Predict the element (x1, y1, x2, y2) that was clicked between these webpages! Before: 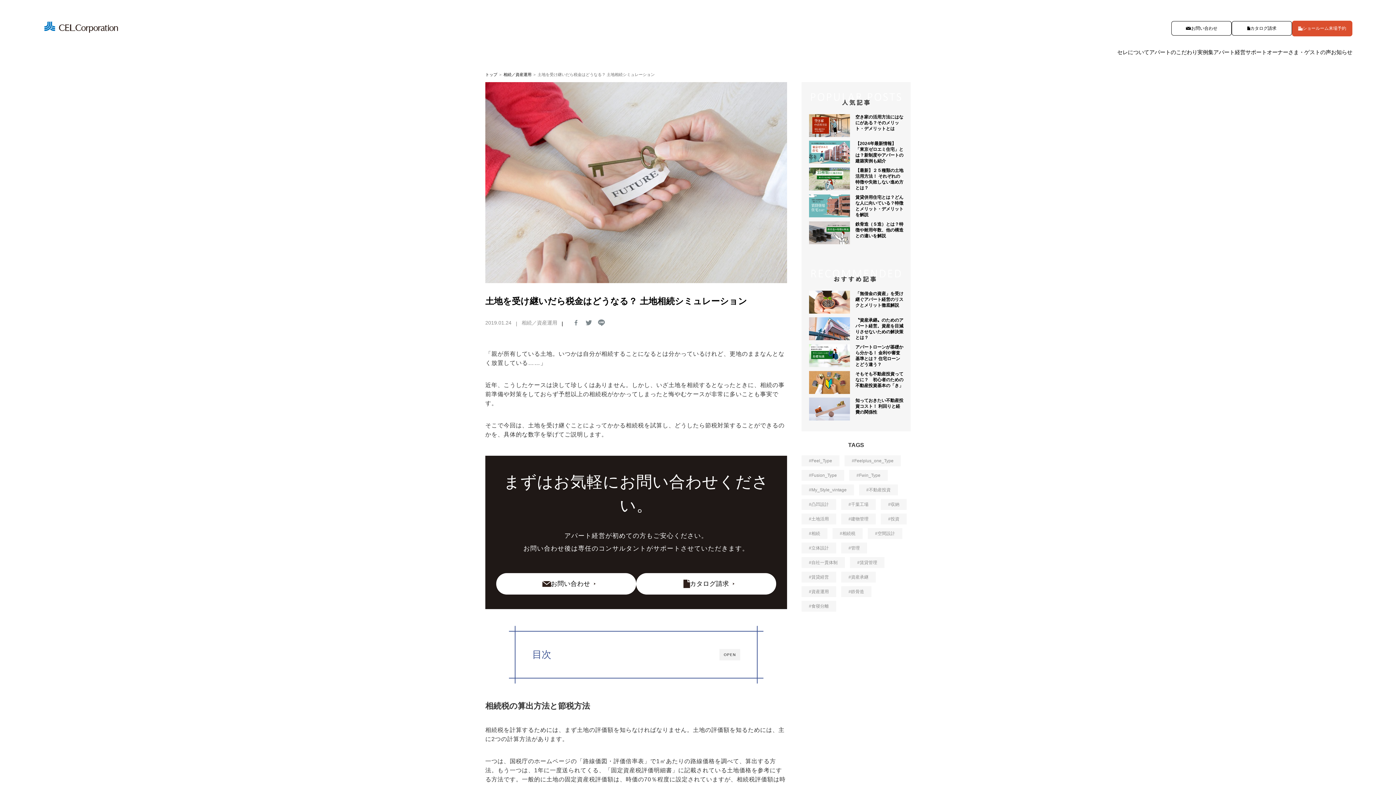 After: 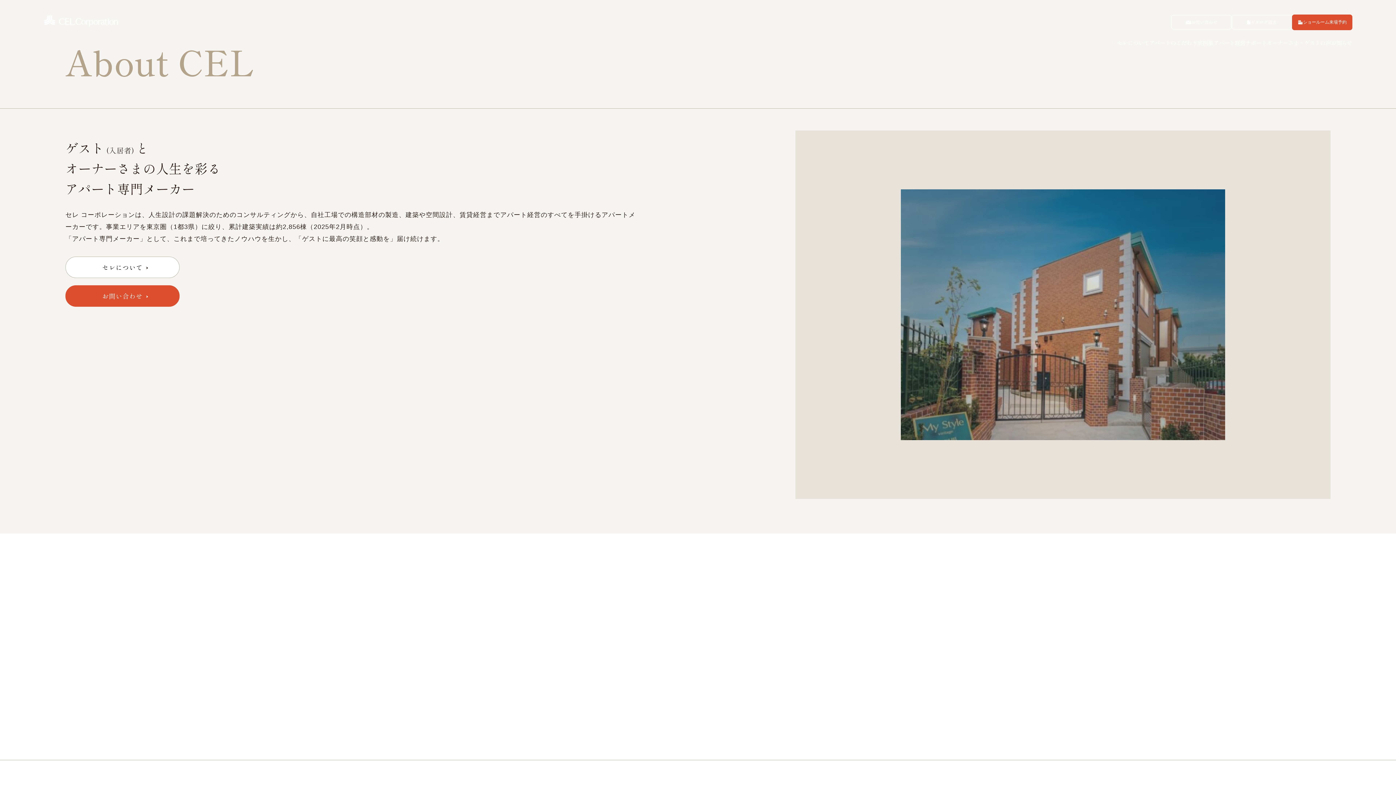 Action: bbox: (43, 21, 135, 32)